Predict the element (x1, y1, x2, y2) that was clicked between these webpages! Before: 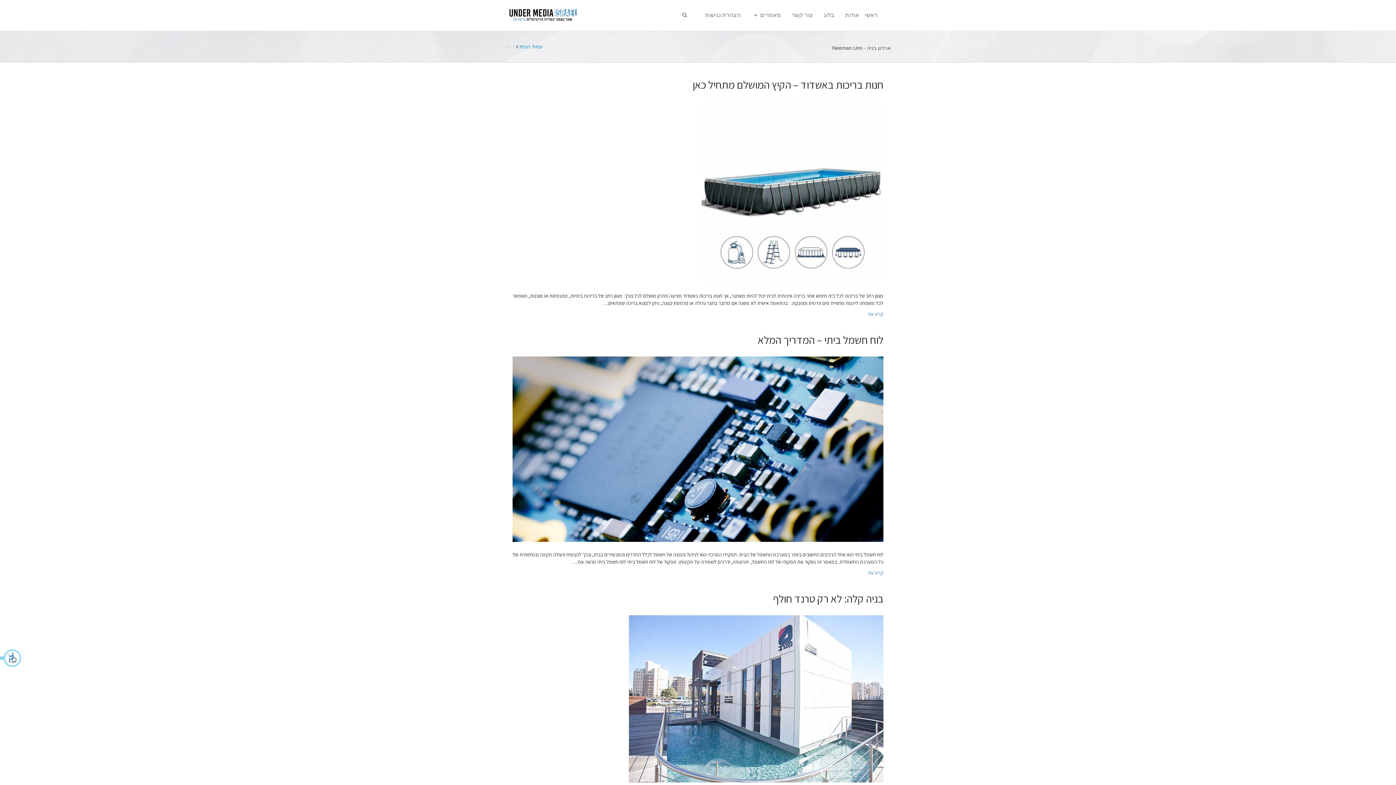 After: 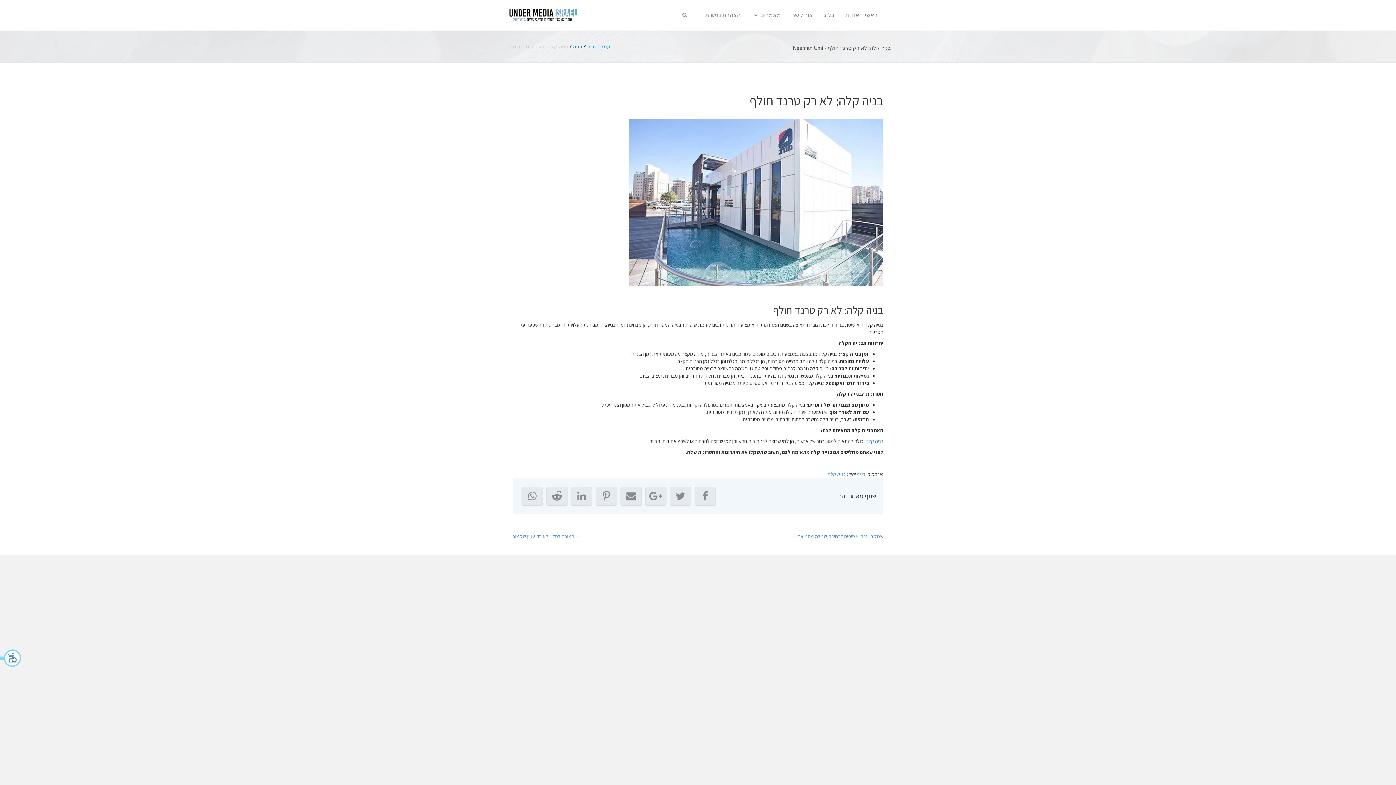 Action: label: בניה קלה: לא רק טרנד חולף bbox: (773, 591, 883, 606)